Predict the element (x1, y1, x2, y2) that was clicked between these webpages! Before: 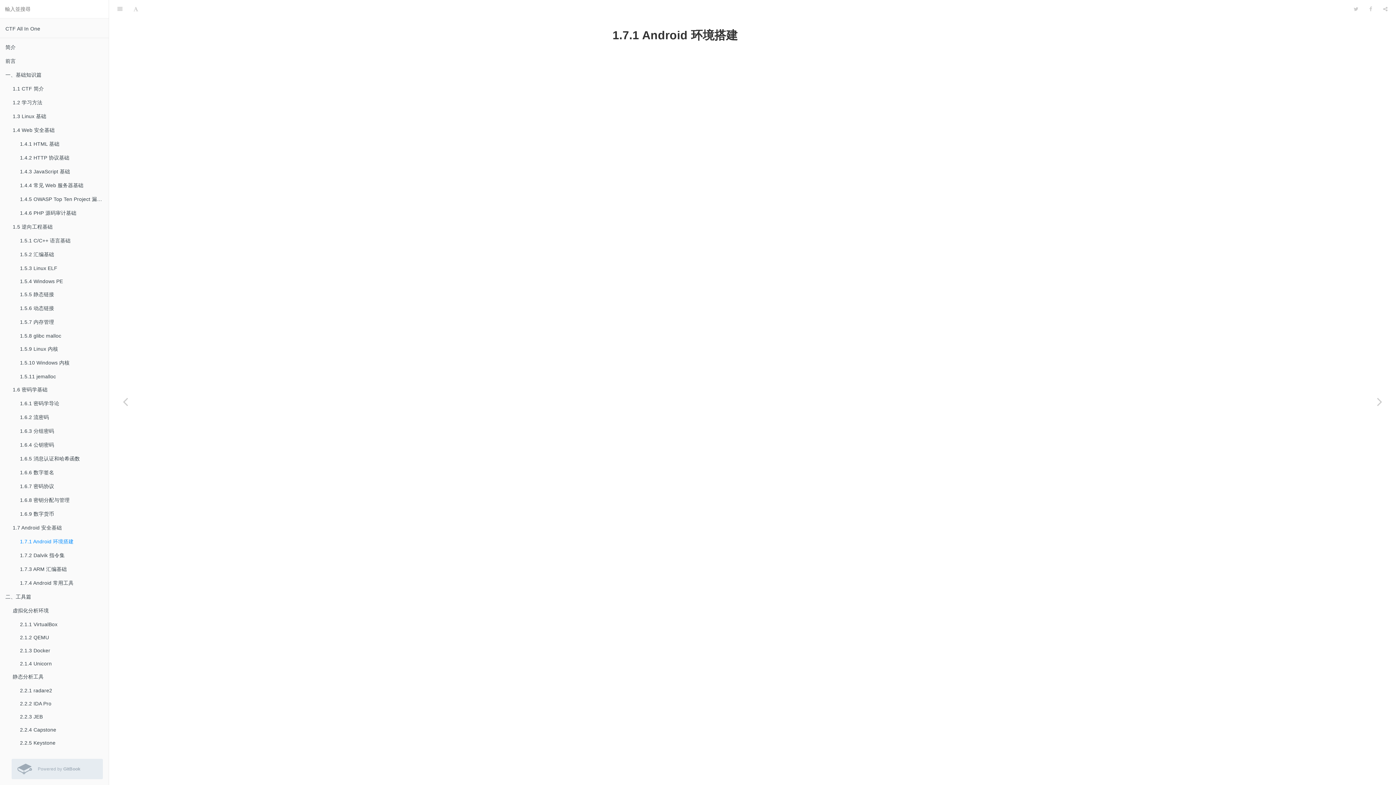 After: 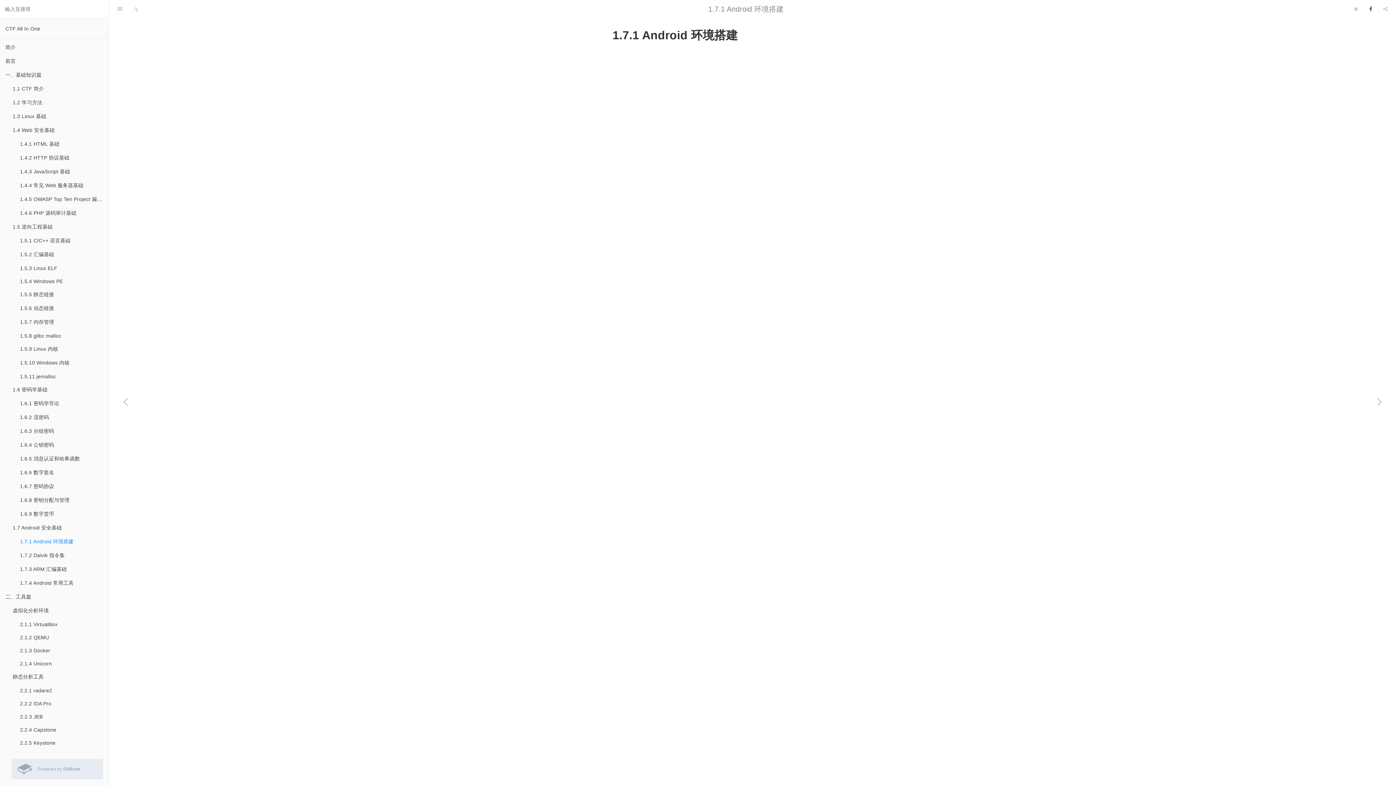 Action: bbox: (1364, 0, 1378, 18)